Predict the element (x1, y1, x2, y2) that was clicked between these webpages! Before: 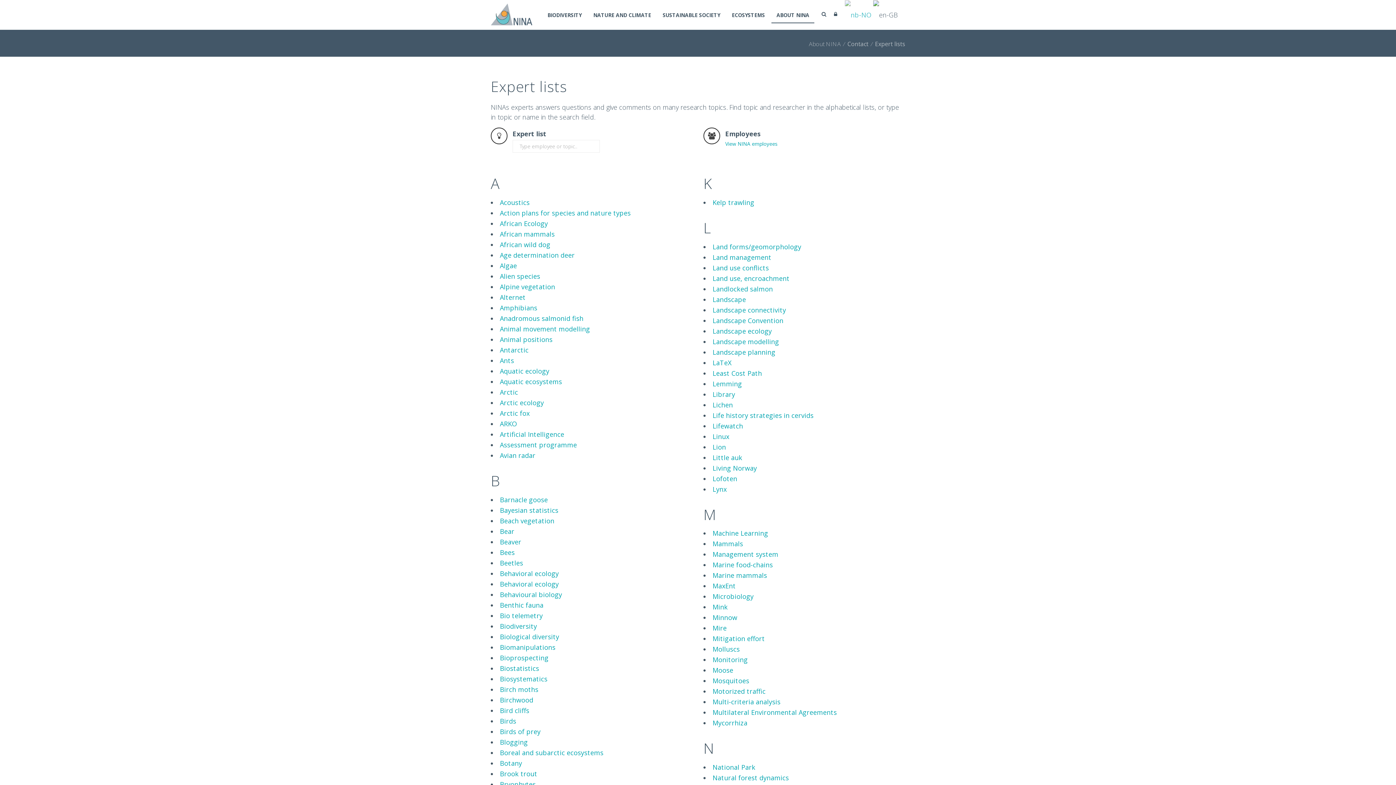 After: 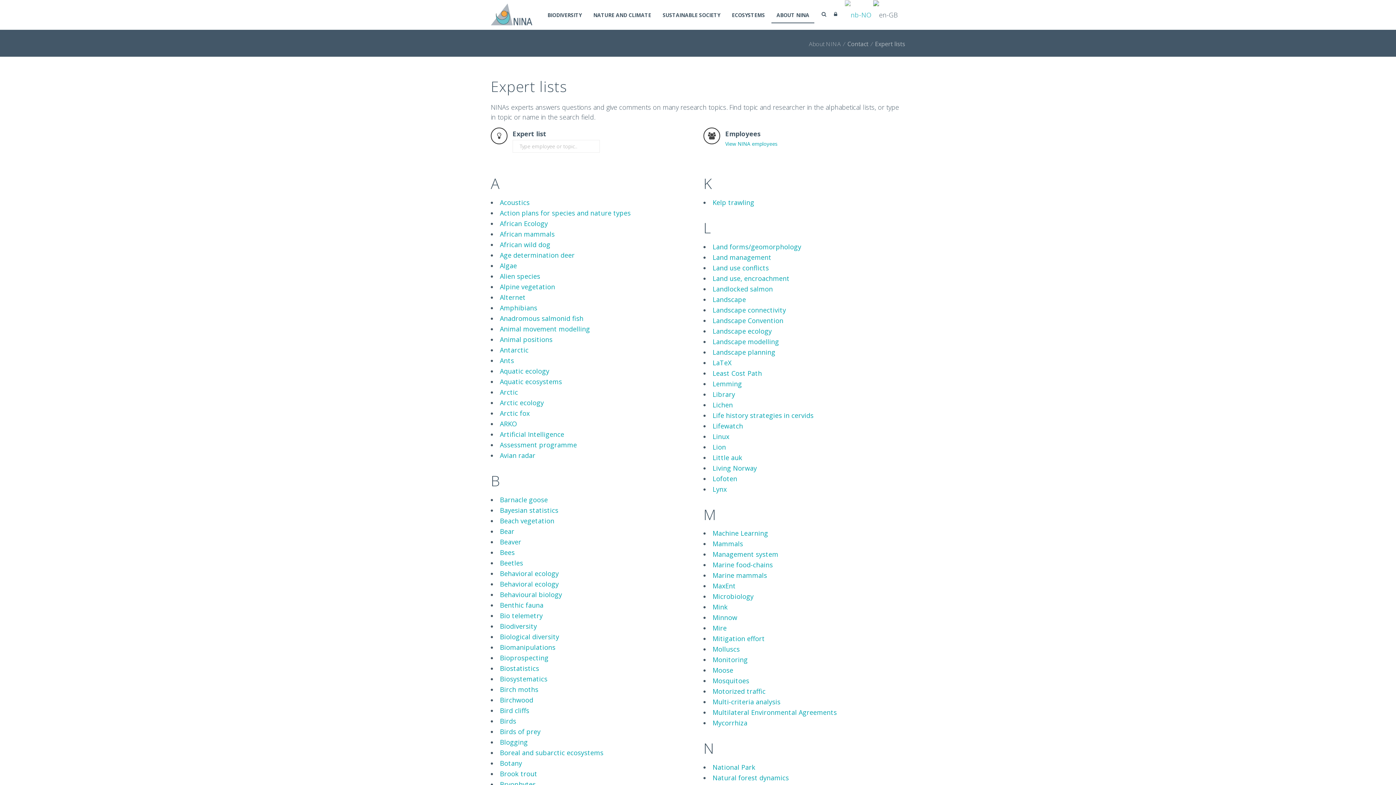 Action: bbox: (712, 687, 765, 696) label: Motorized traffic